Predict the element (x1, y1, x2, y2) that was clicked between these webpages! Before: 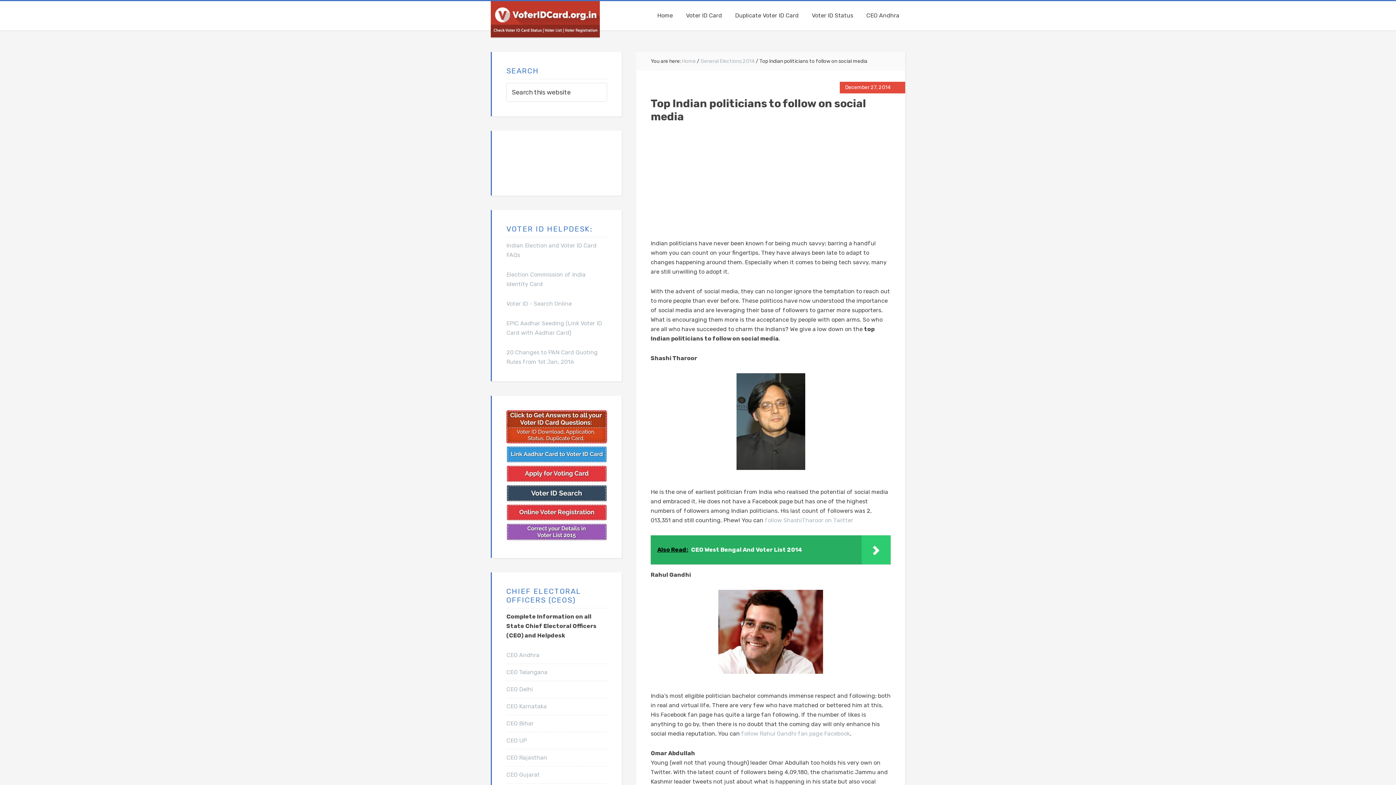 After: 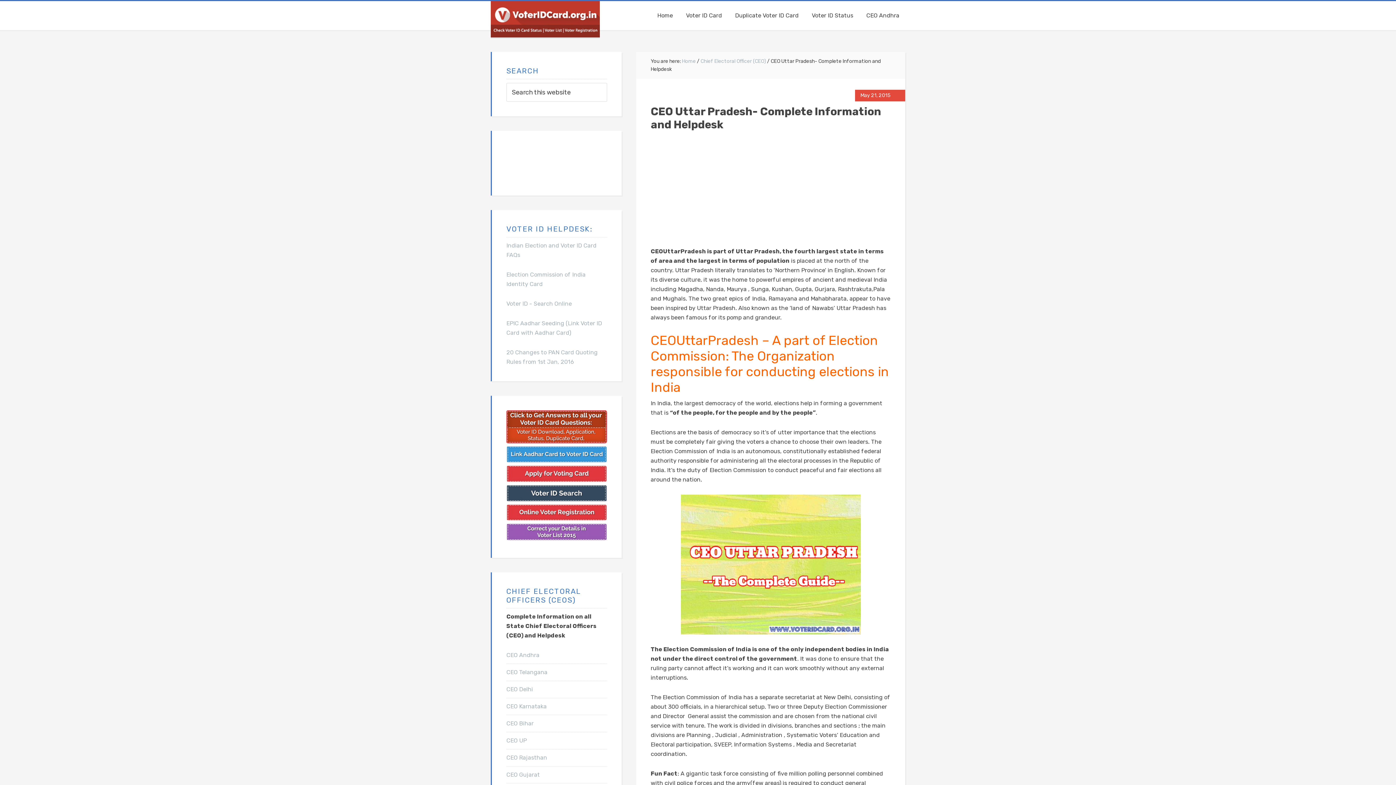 Action: label: CEO UP bbox: (506, 737, 526, 744)